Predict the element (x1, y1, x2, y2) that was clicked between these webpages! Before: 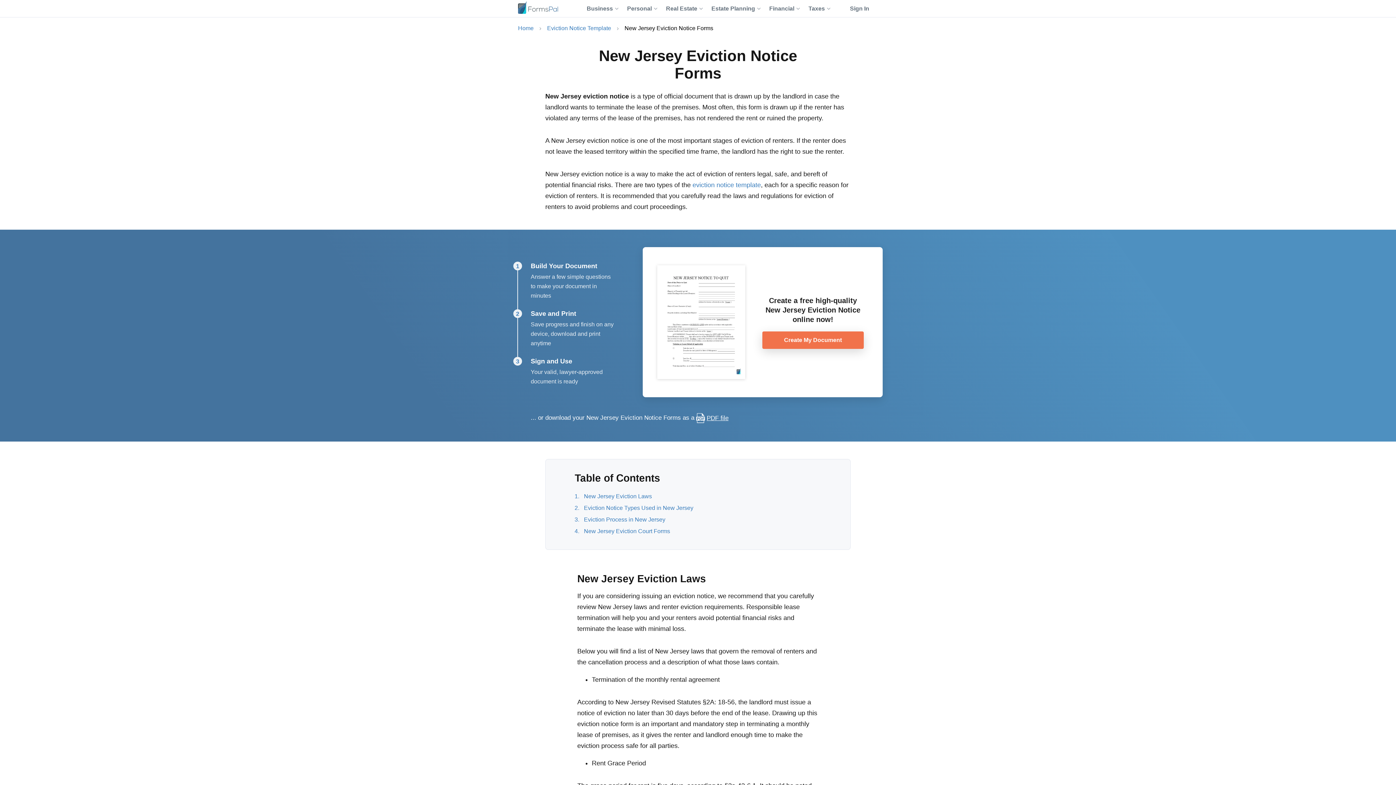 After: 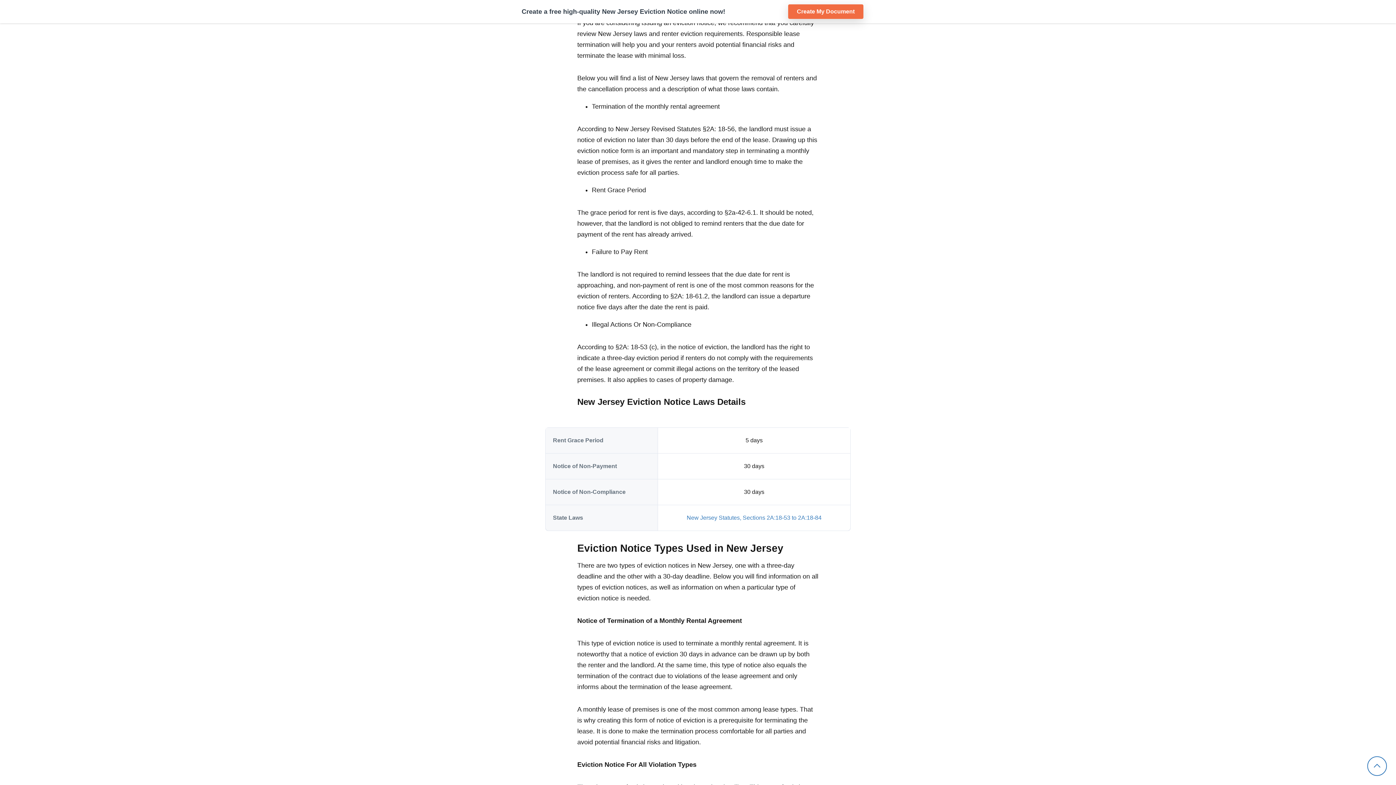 Action: bbox: (584, 493, 652, 499) label: New Jersey Eviction Laws